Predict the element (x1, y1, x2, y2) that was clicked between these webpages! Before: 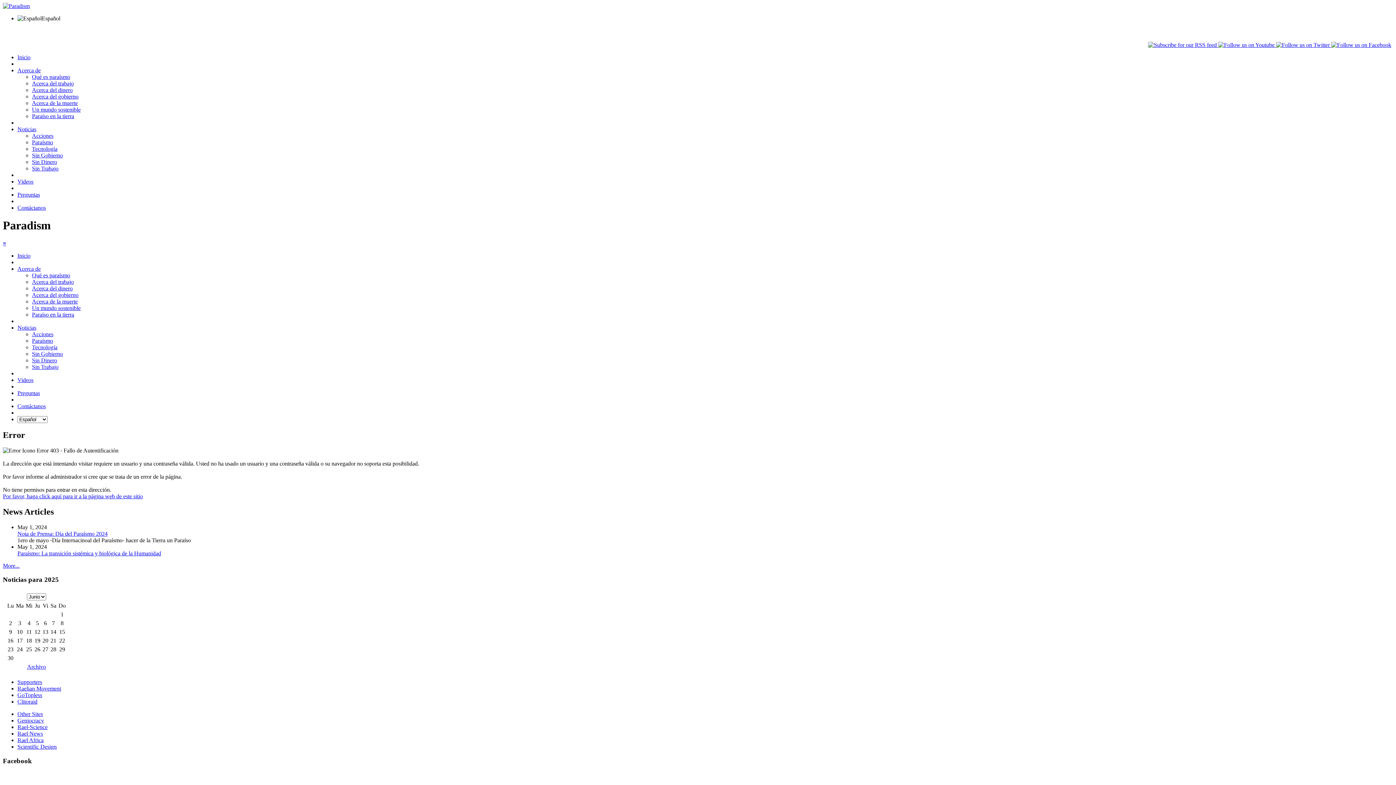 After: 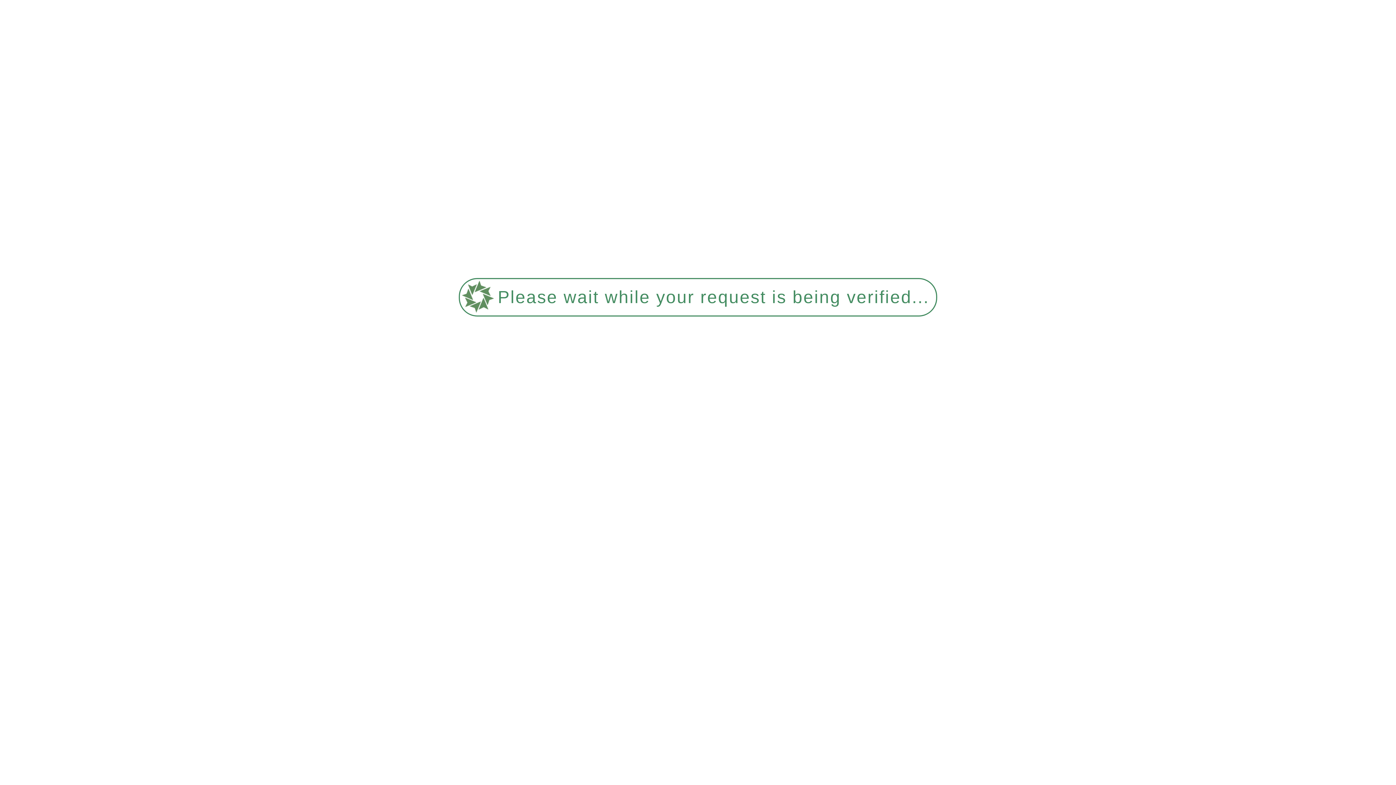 Action: bbox: (17, 403, 45, 409) label: Contáctanos